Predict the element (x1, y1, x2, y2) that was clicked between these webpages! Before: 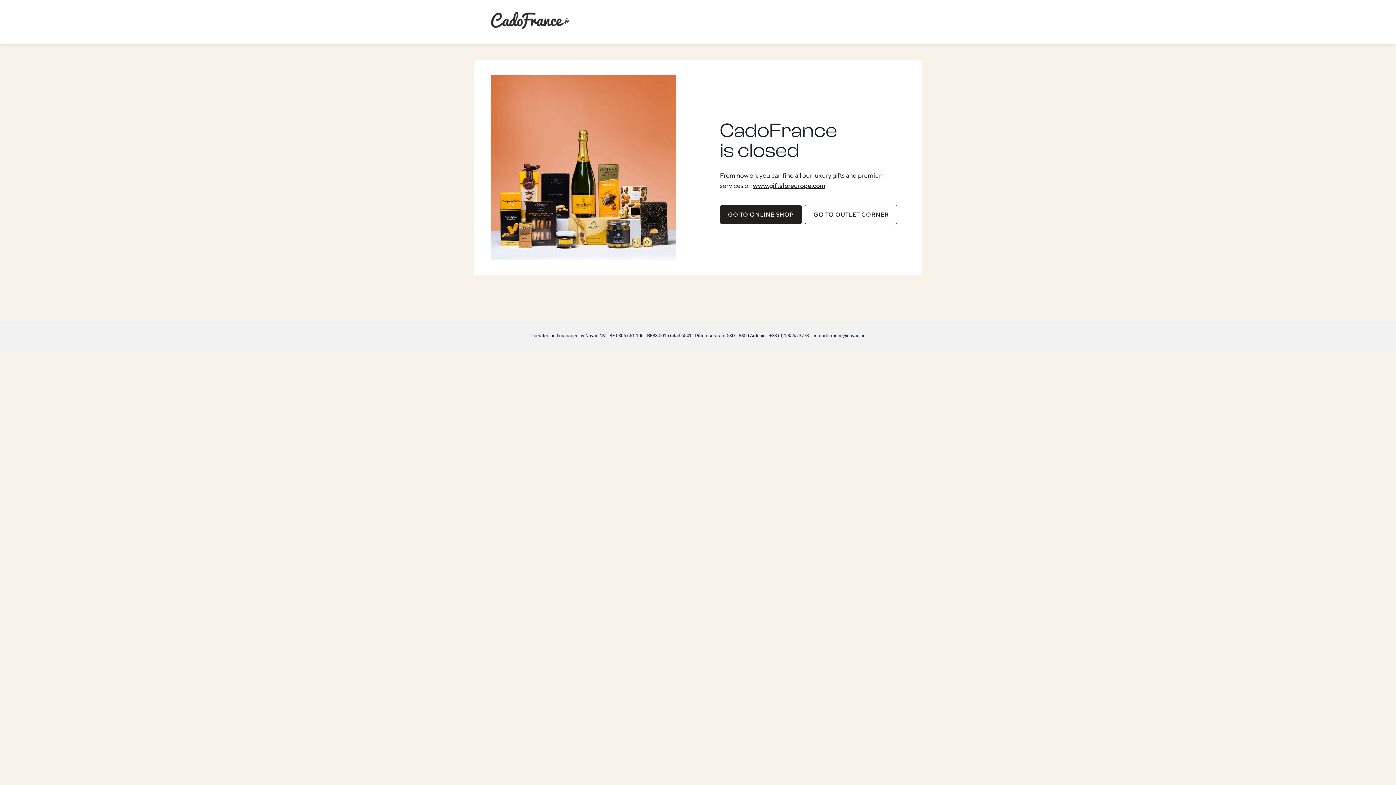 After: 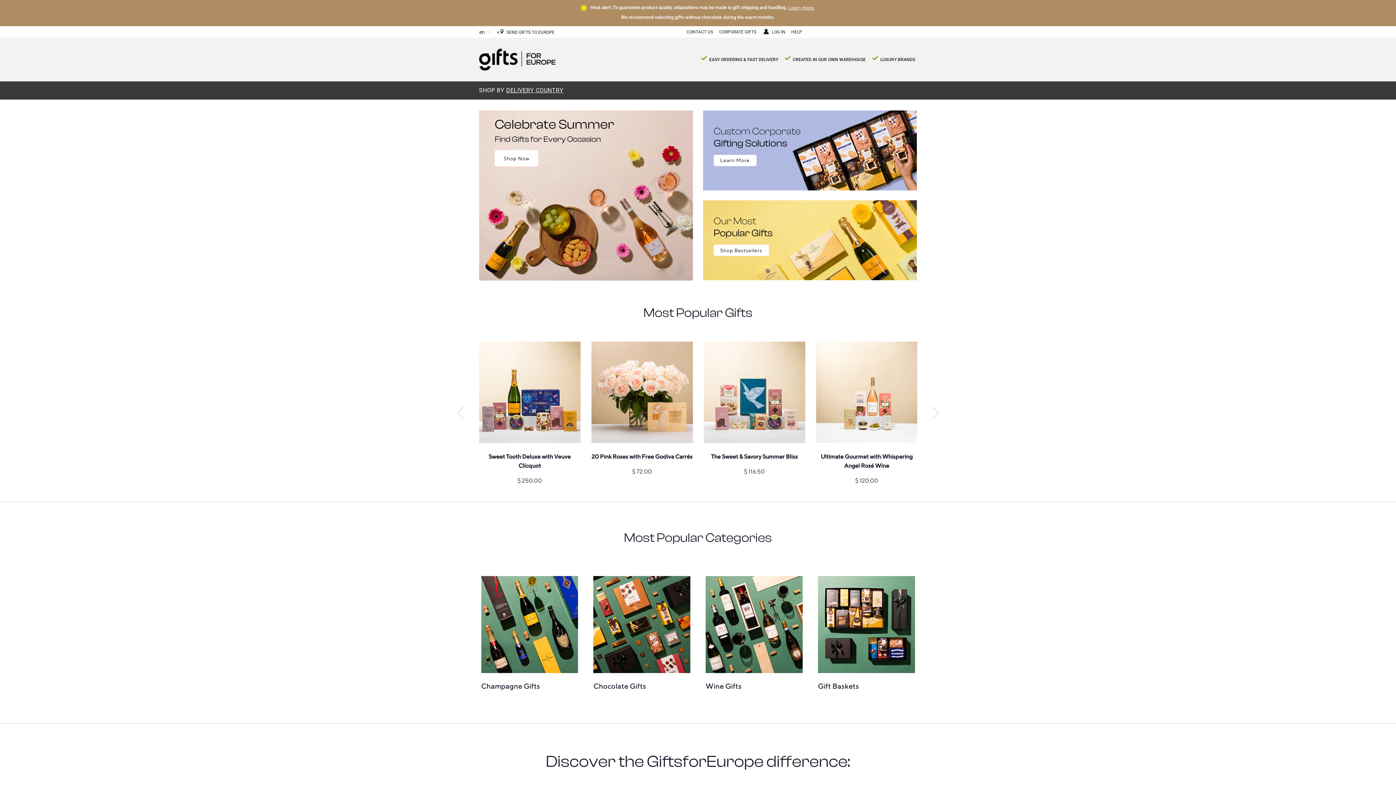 Action: label: GO TO ONLINE SHOP bbox: (720, 205, 802, 224)